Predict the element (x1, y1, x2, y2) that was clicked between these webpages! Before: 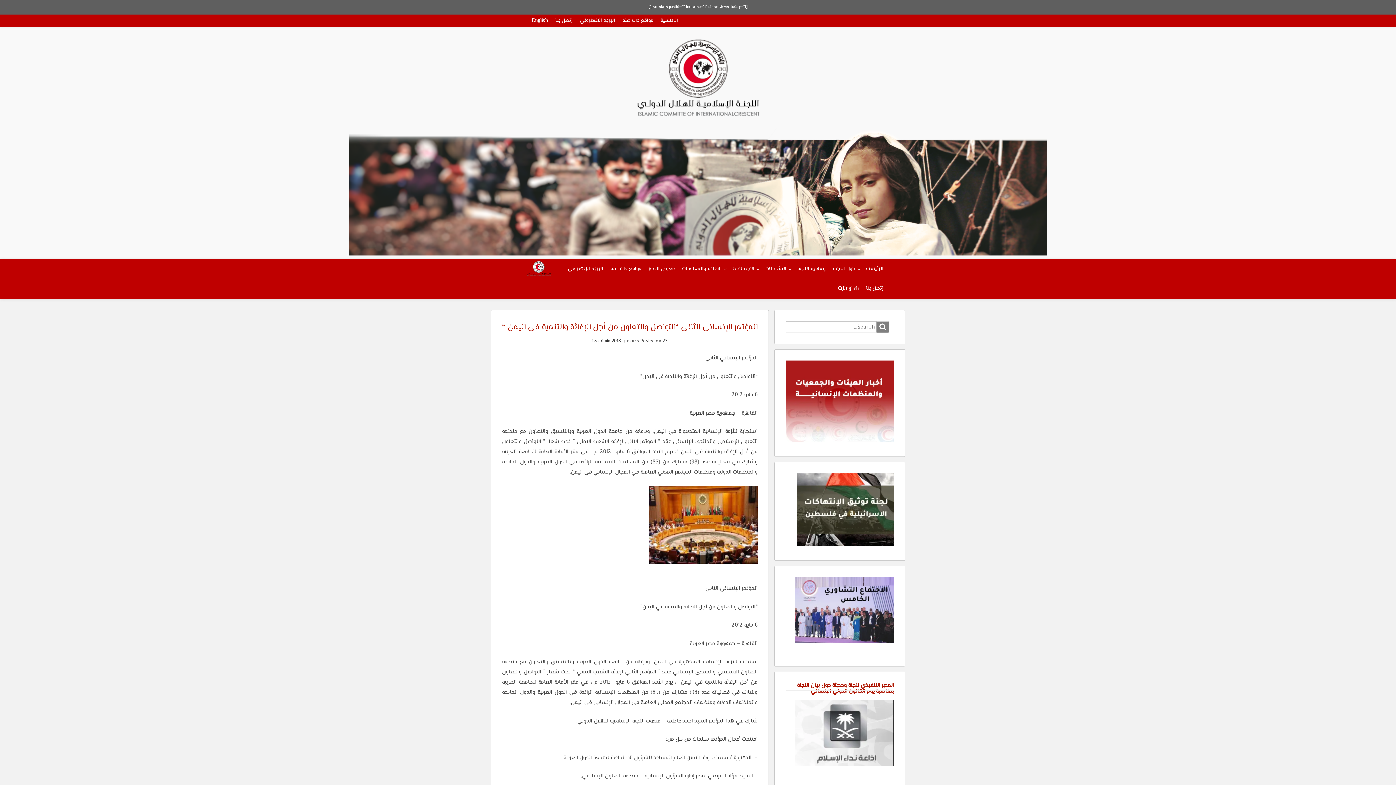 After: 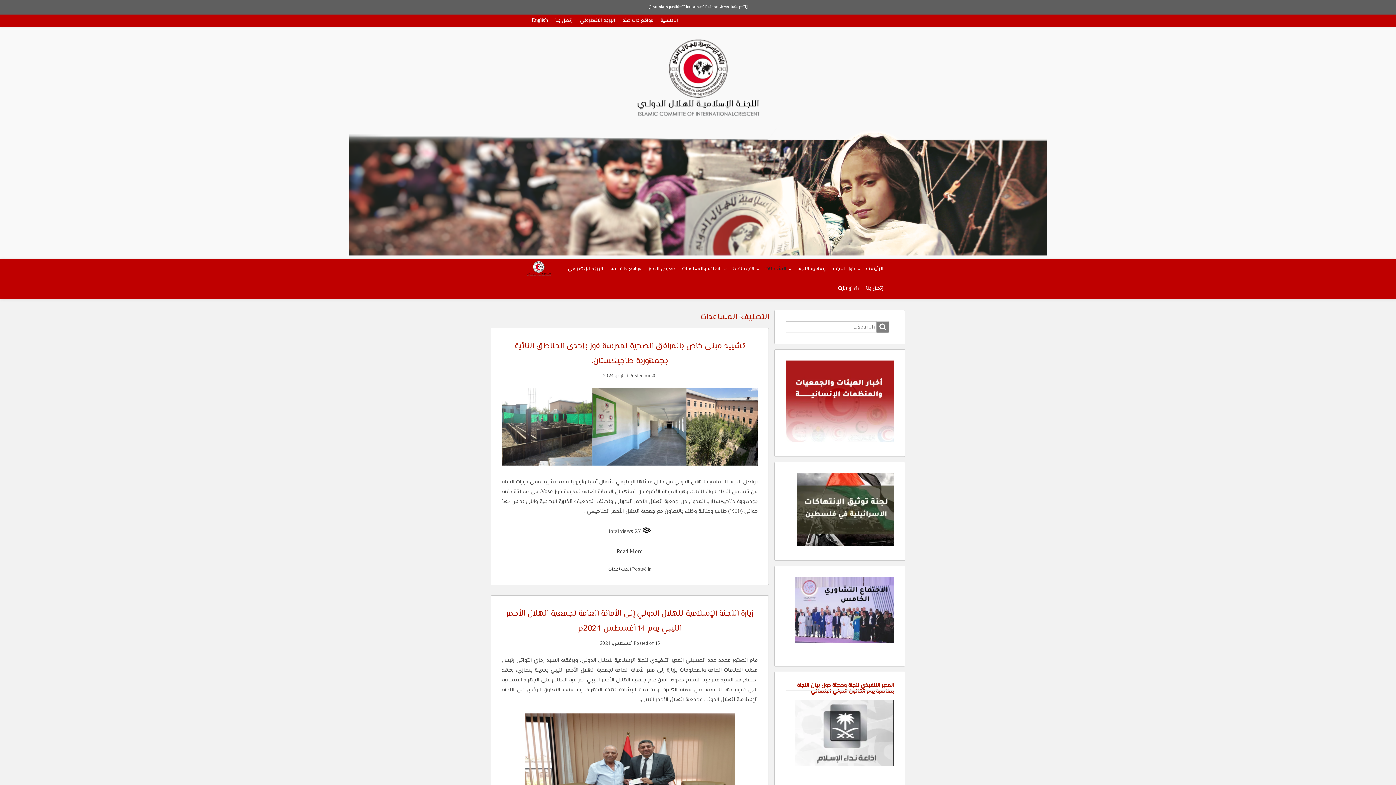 Action: label: النشاطات bbox: (765, 259, 786, 278)